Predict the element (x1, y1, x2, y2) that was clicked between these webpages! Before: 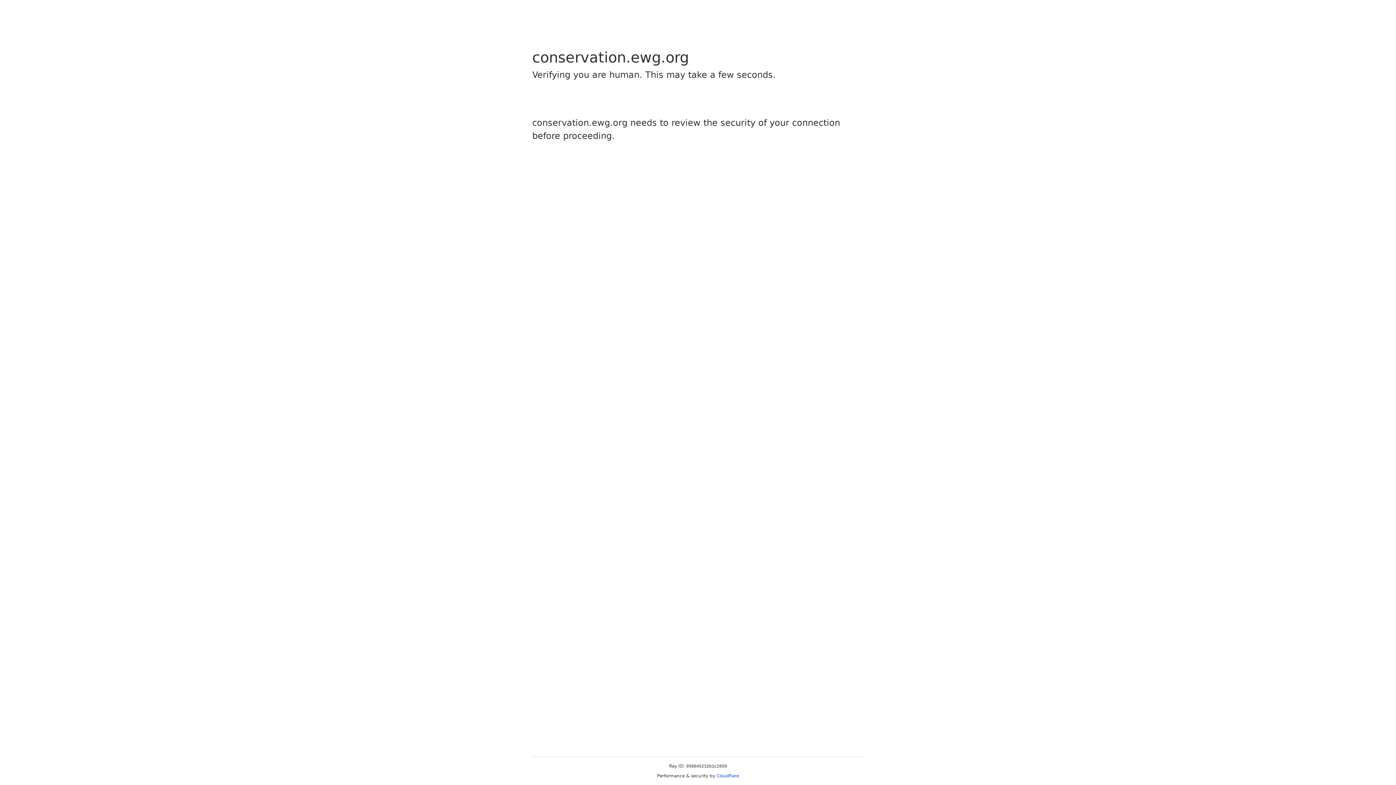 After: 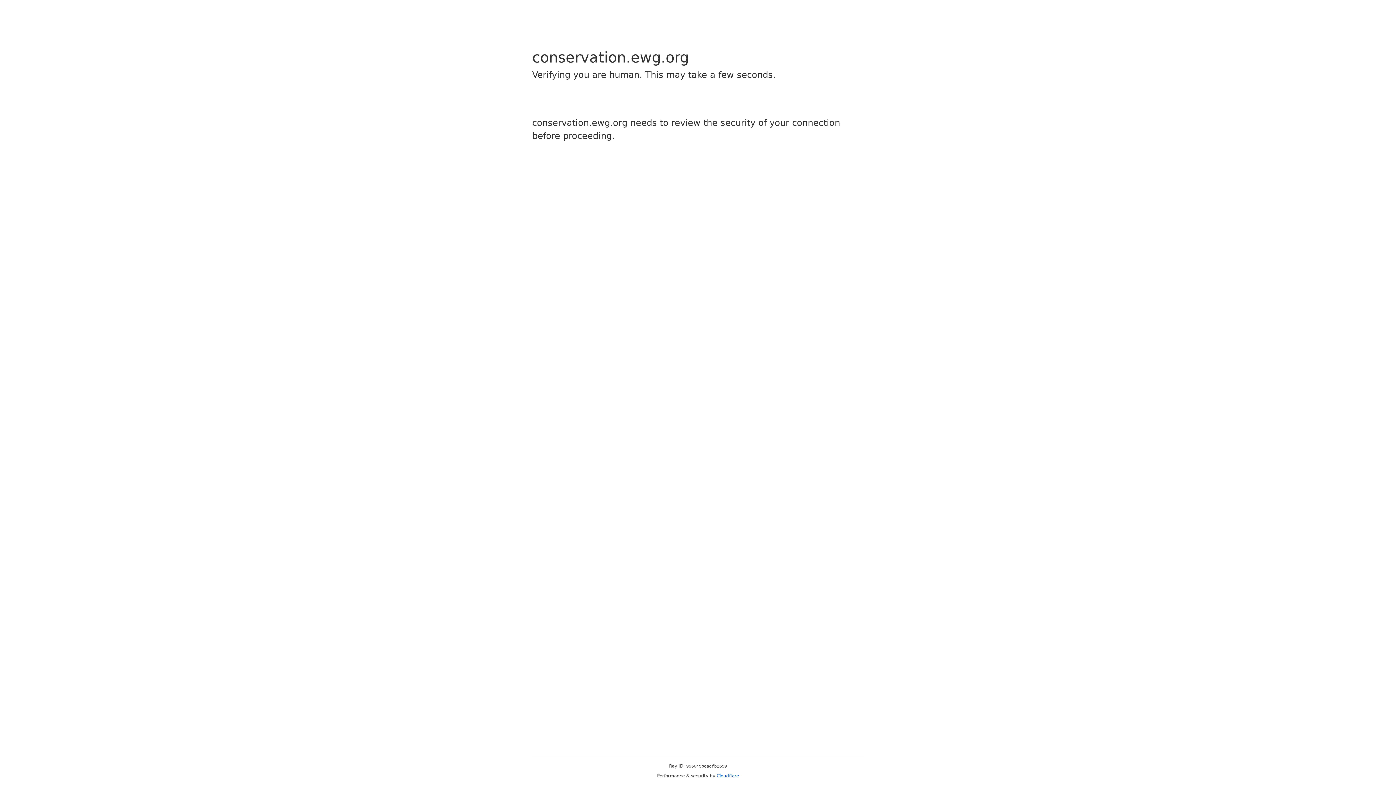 Action: label: Cloudflare bbox: (716, 773, 739, 778)